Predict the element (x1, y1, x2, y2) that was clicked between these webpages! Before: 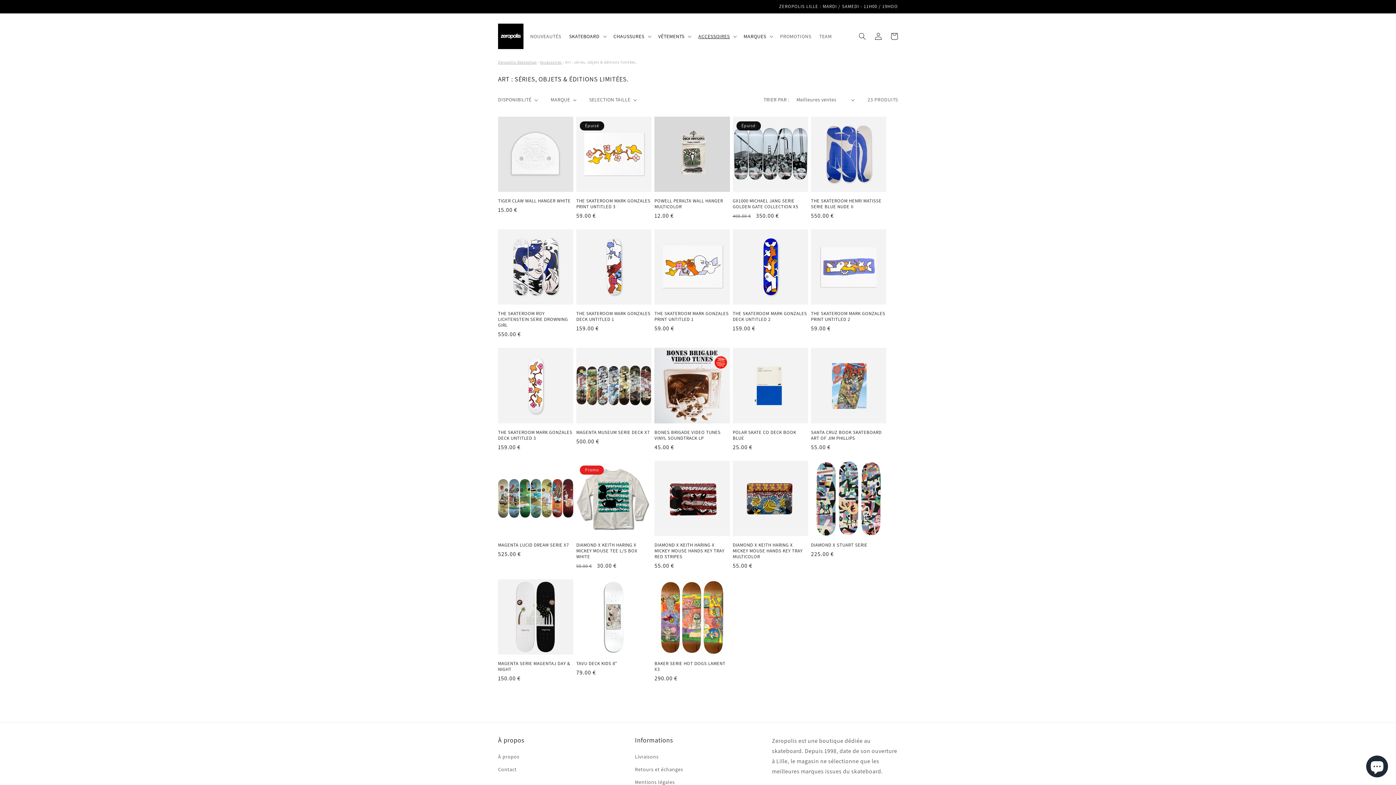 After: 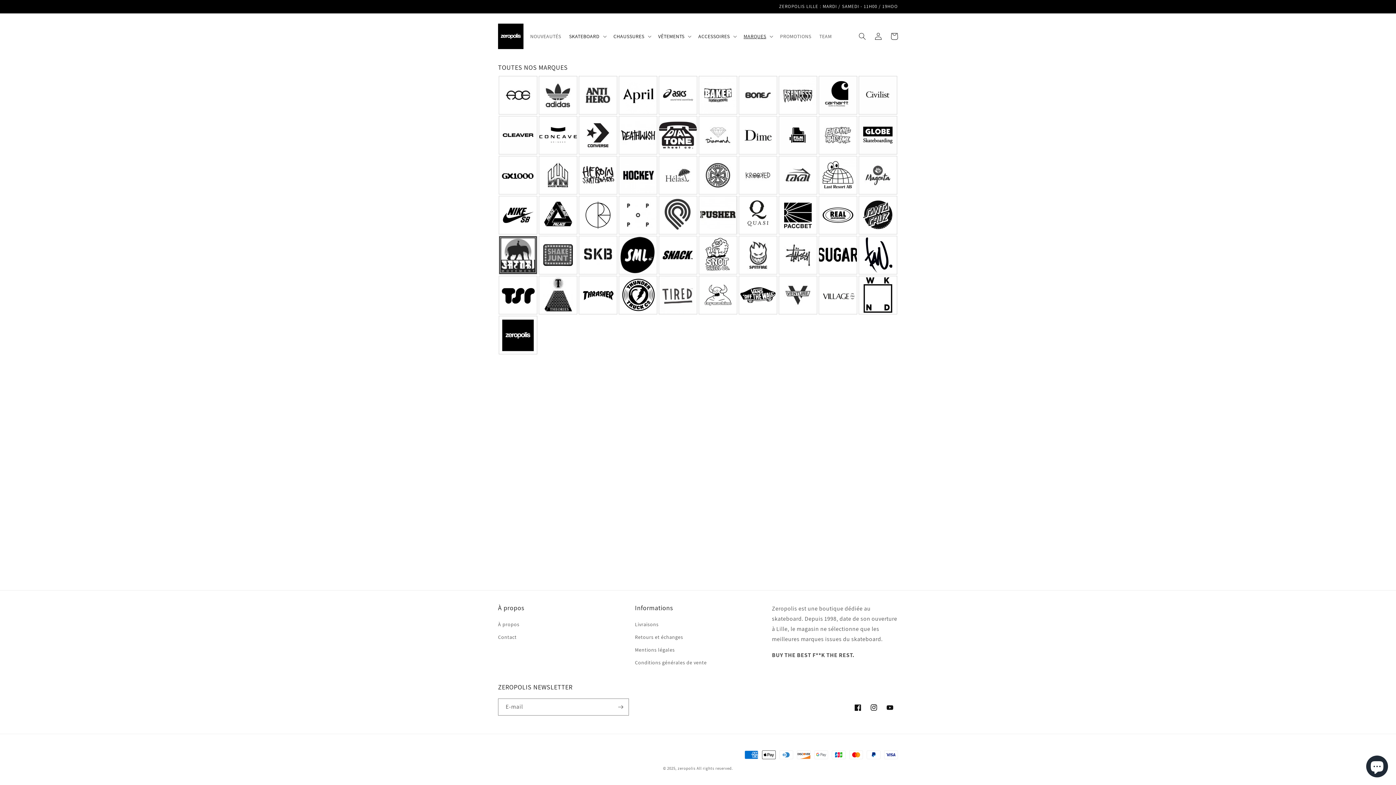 Action: bbox: (739, 28, 776, 43) label: MARQUES